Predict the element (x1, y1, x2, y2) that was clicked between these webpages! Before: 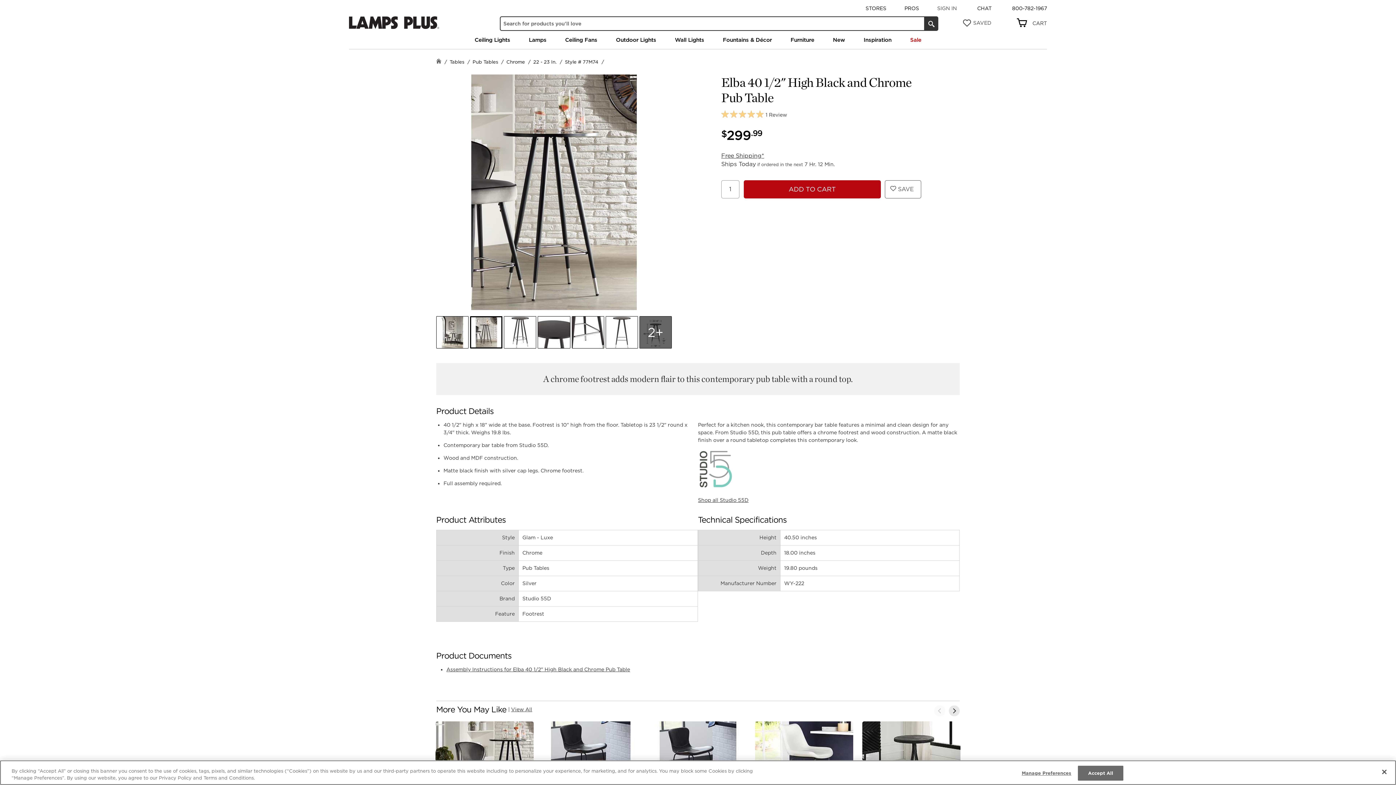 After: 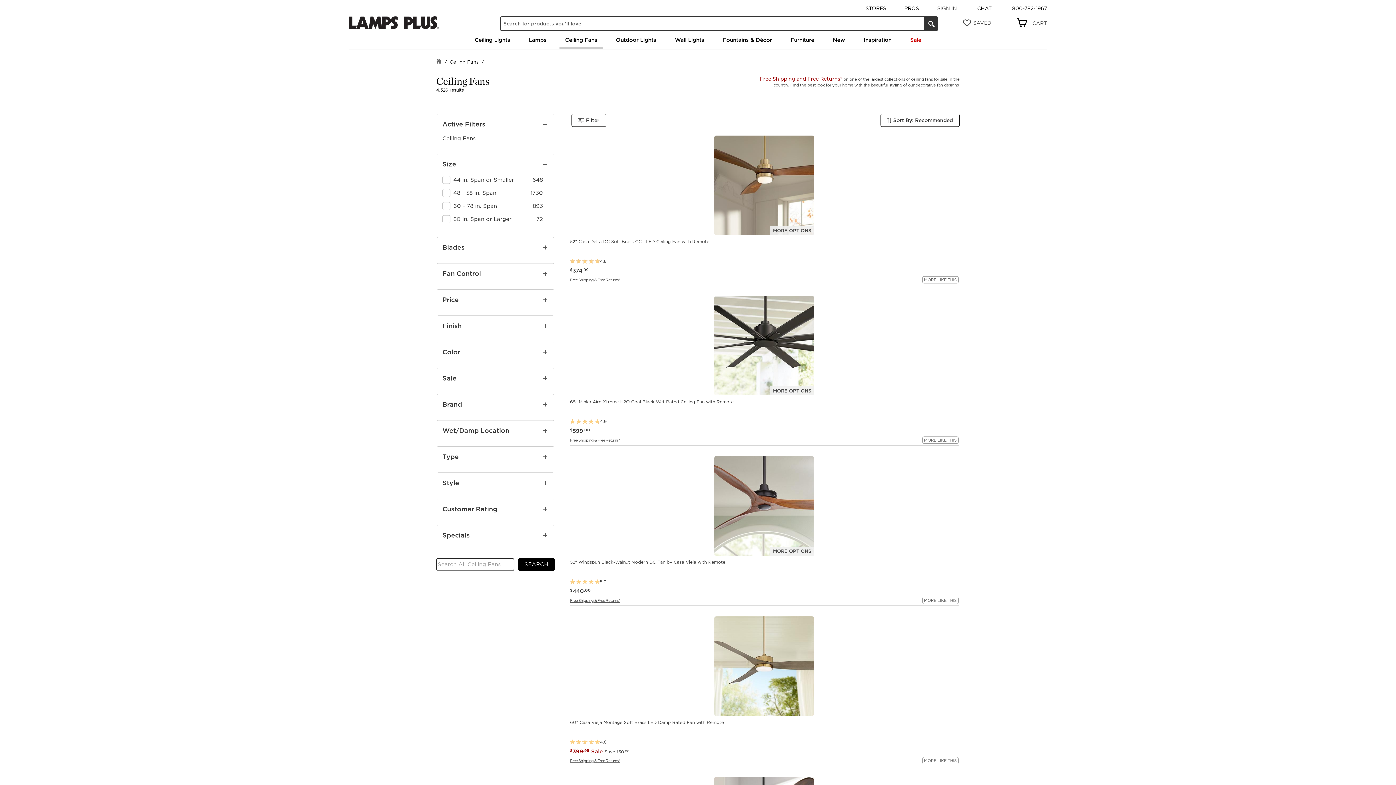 Action: label: Ceiling Fans bbox: (559, 32, 603, 47)